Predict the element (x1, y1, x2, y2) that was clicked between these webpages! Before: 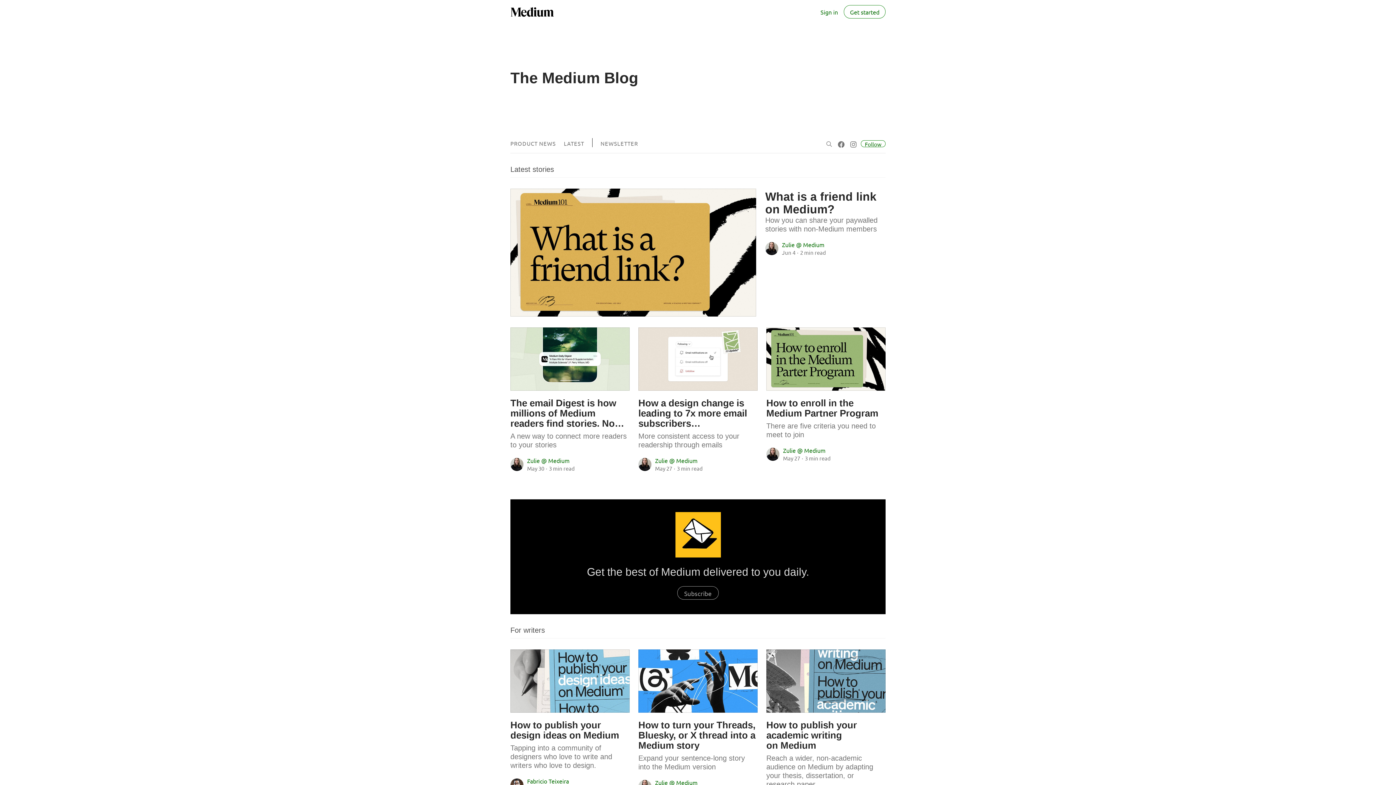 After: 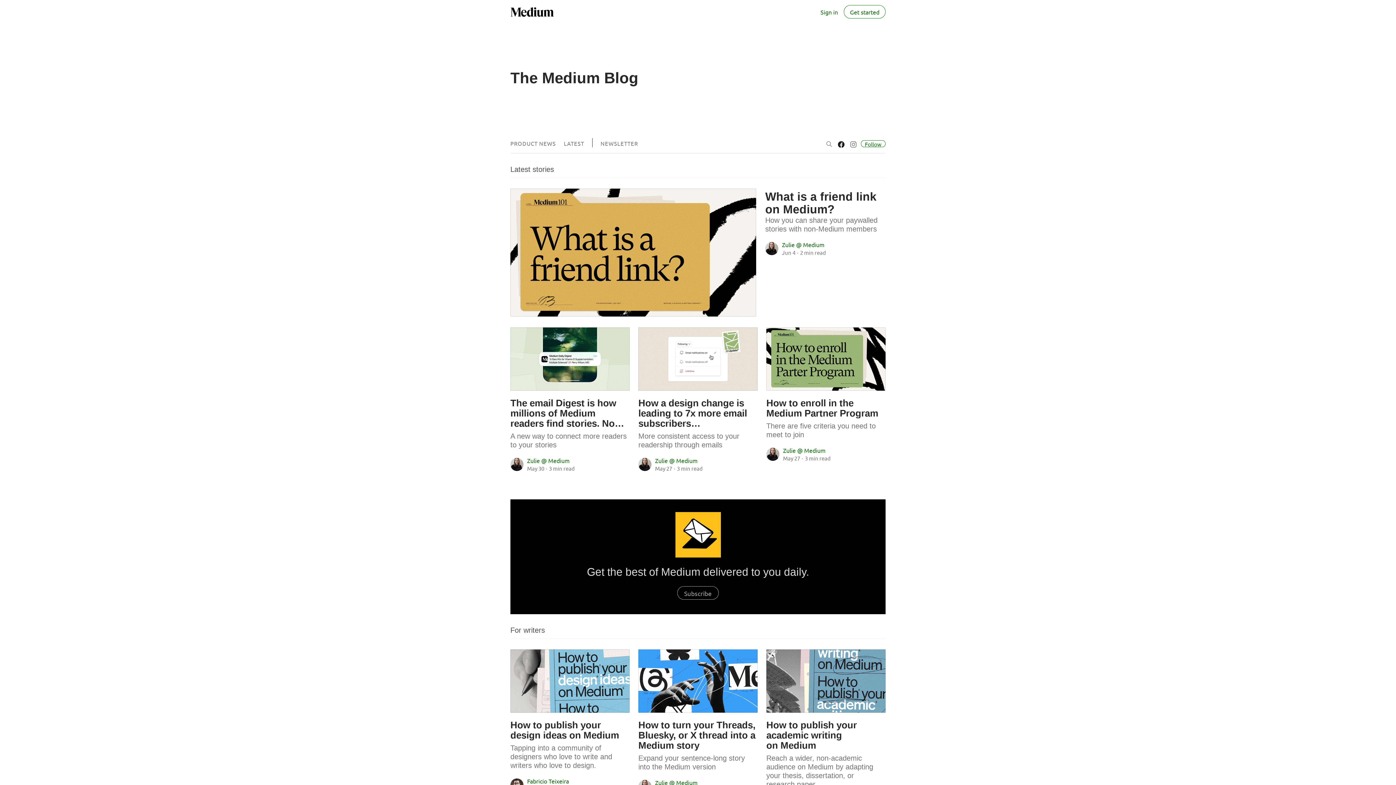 Action: label: Visit “The Medium Blog” on Facebook bbox: (837, 136, 846, 151)